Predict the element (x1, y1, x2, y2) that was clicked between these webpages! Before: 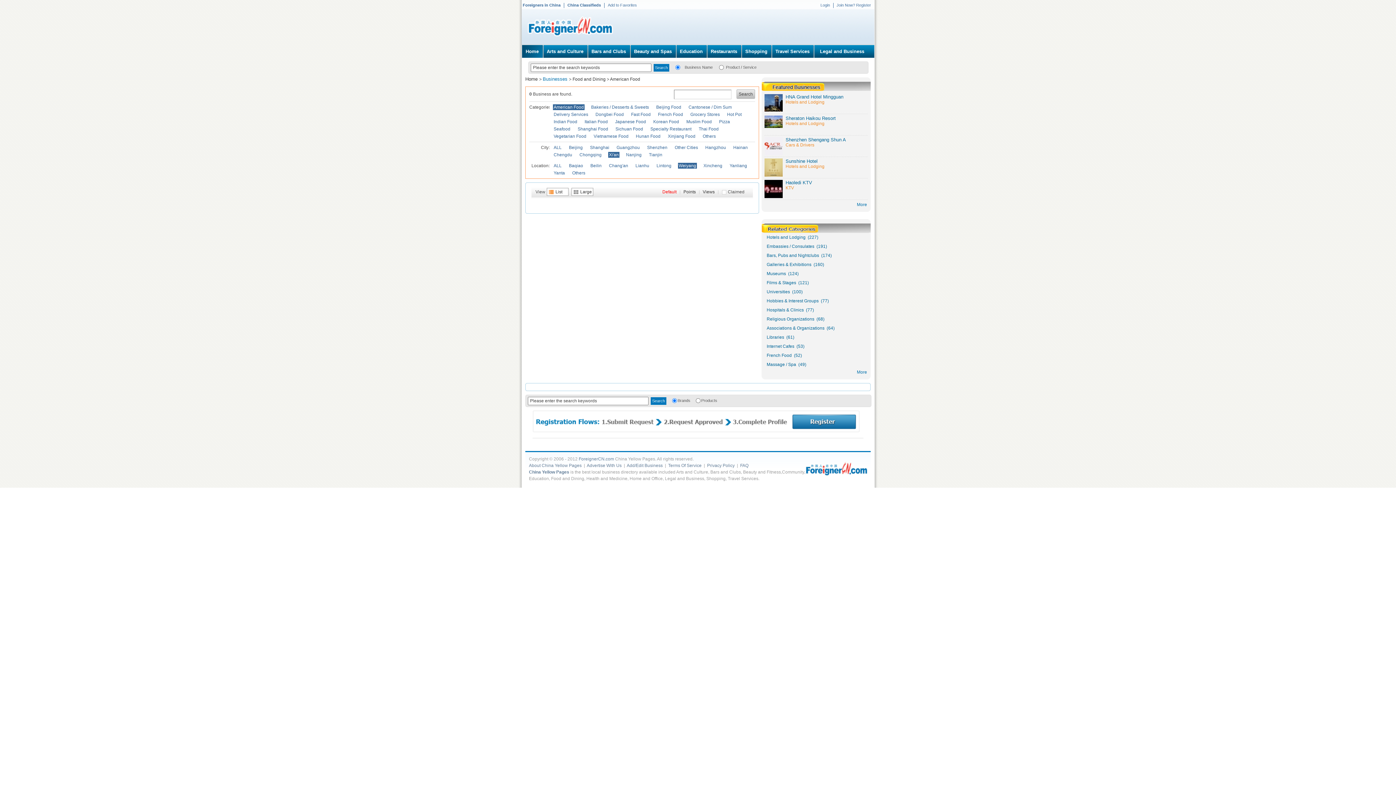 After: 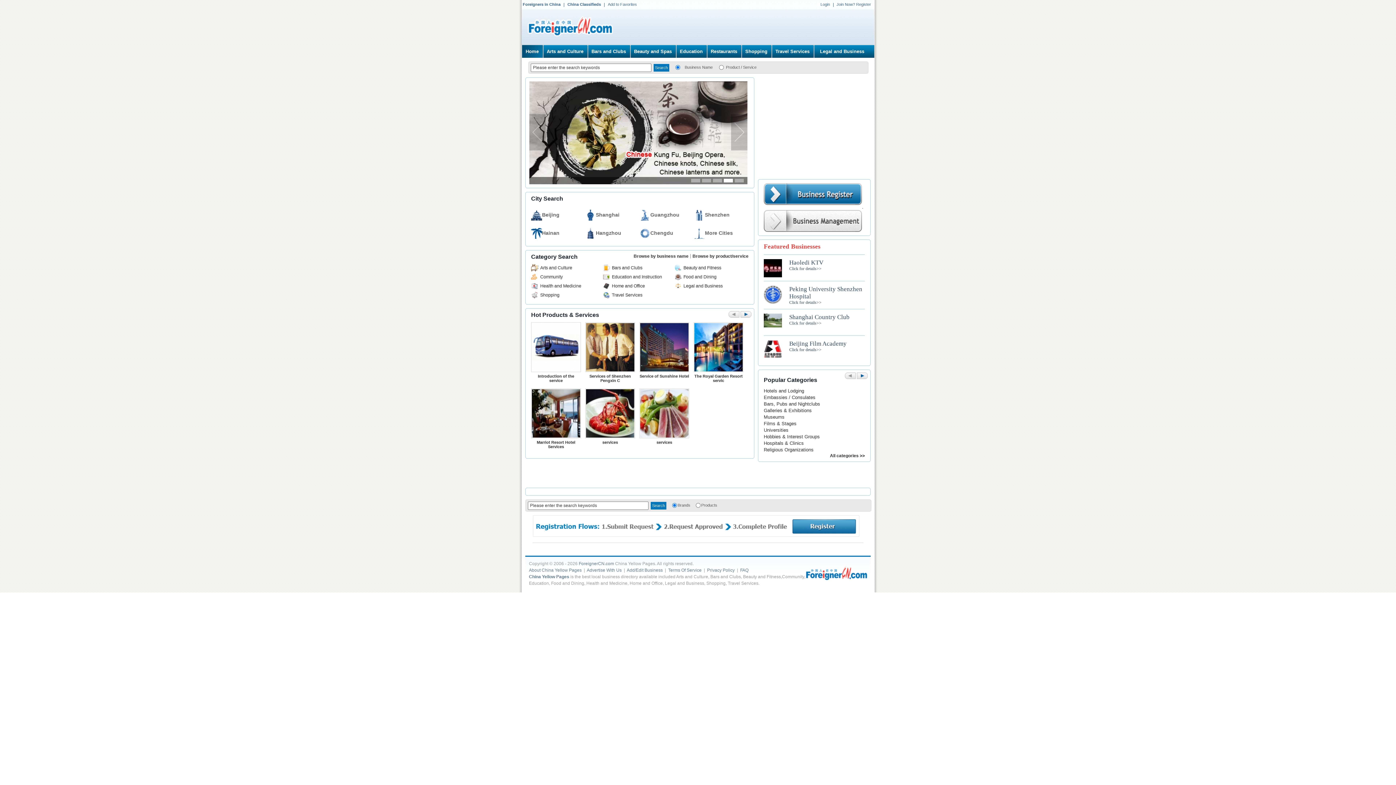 Action: bbox: (525, 16, 620, 26)